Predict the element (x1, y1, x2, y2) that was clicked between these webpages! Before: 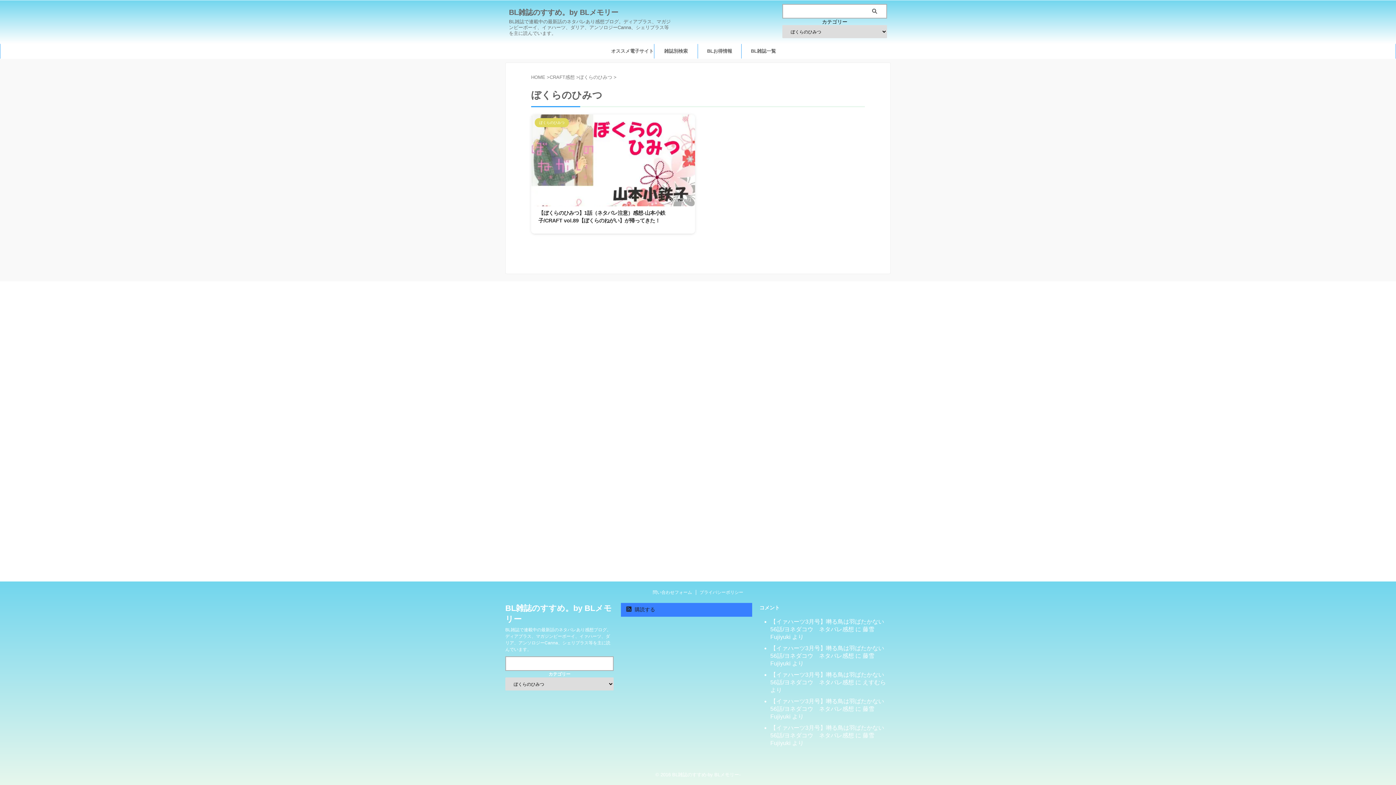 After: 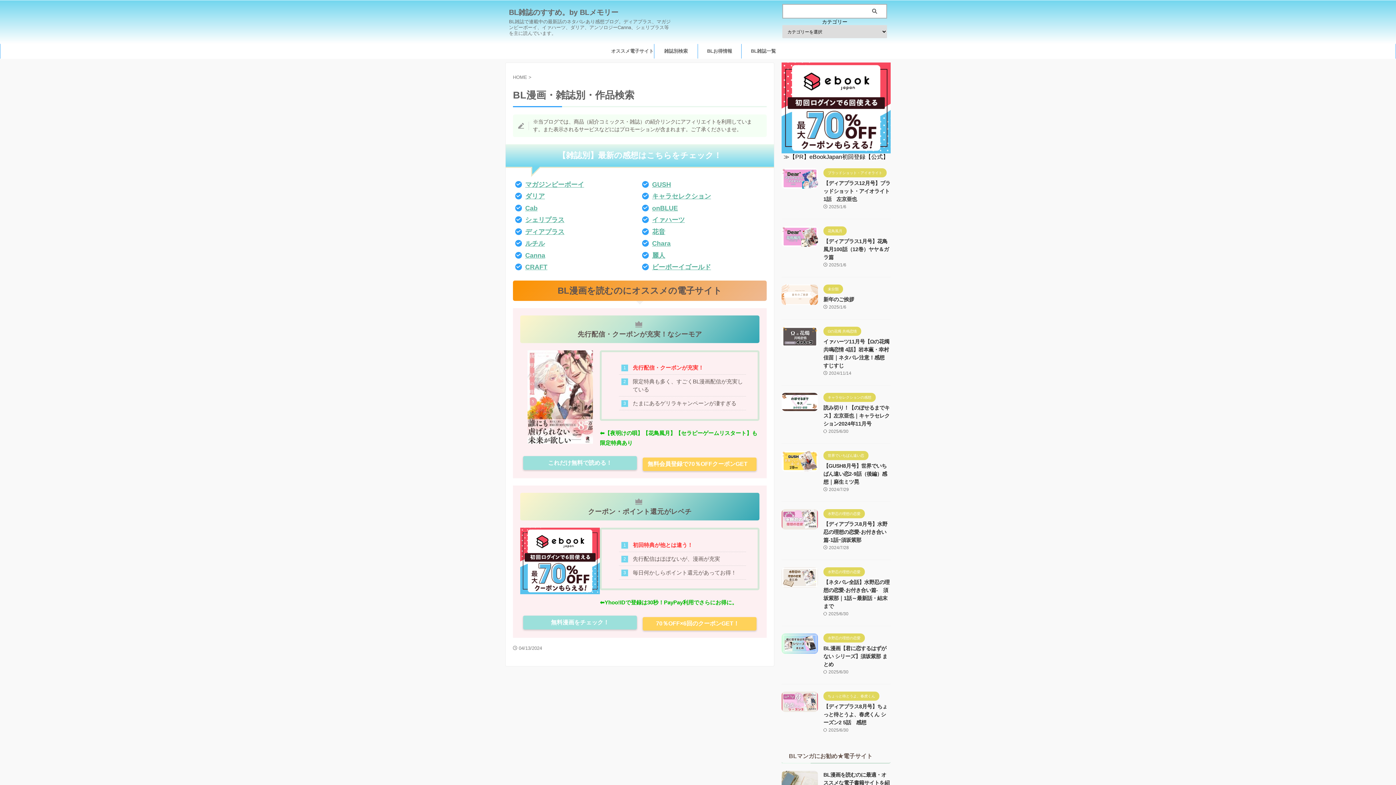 Action: label: 雑誌別検索 bbox: (654, 44, 697, 58)